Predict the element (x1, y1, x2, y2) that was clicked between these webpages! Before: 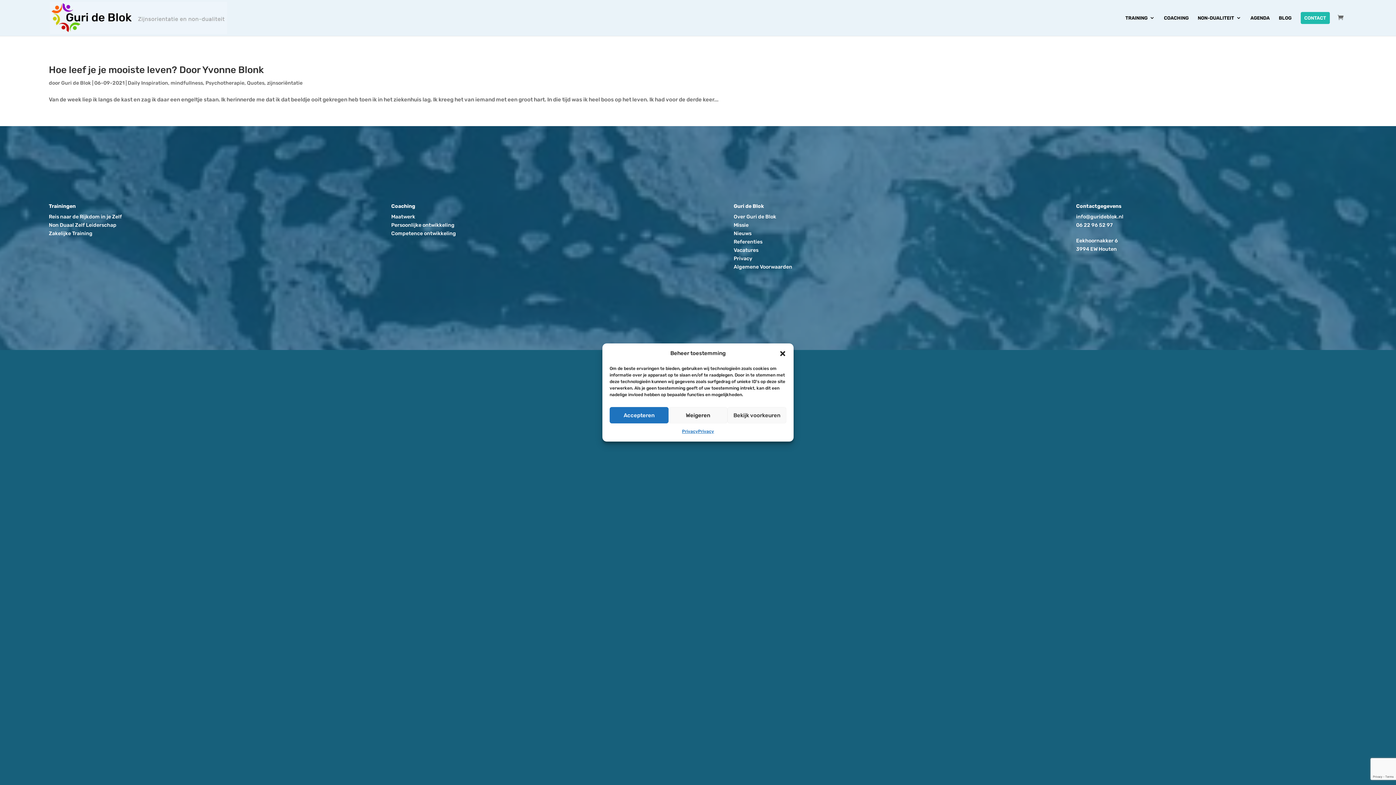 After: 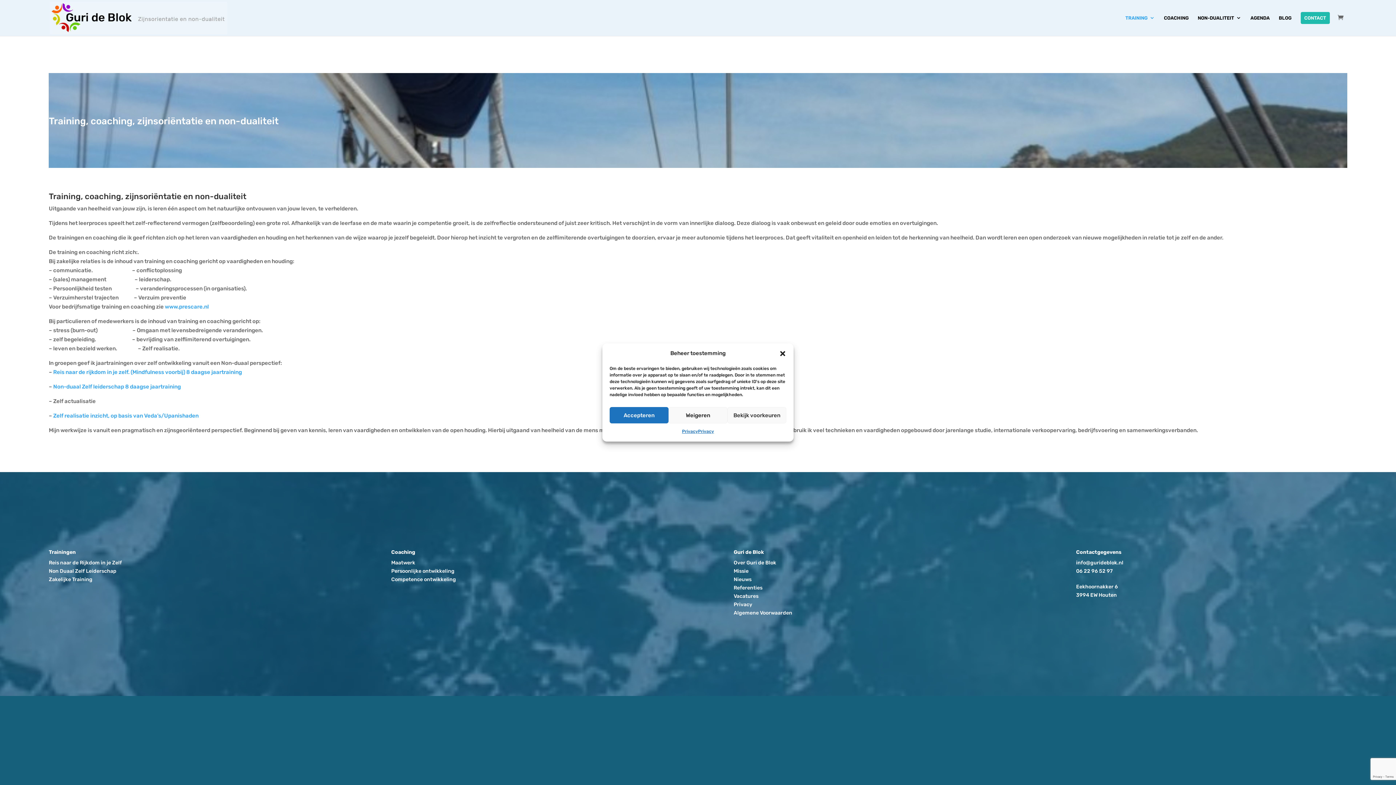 Action: label: TRAINING bbox: (1125, 15, 1155, 32)